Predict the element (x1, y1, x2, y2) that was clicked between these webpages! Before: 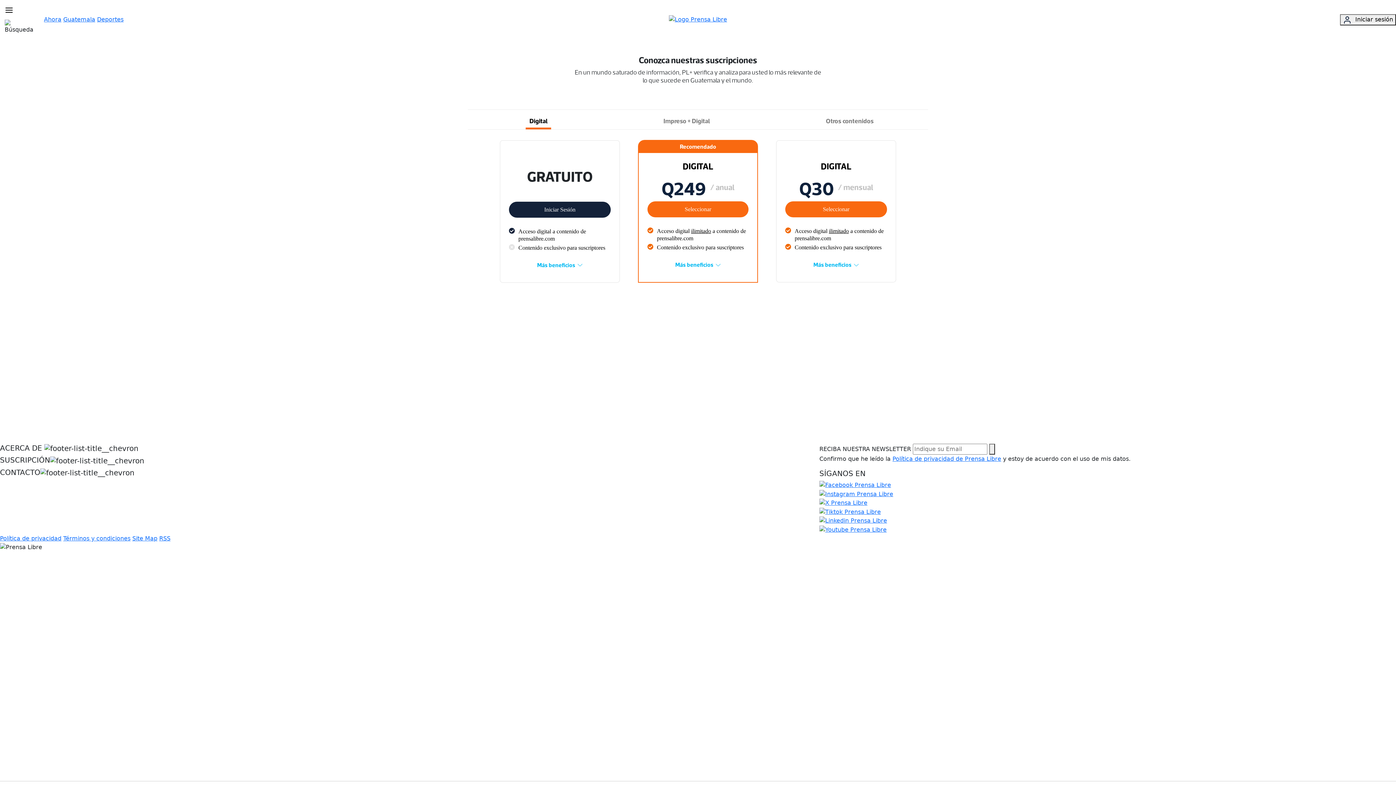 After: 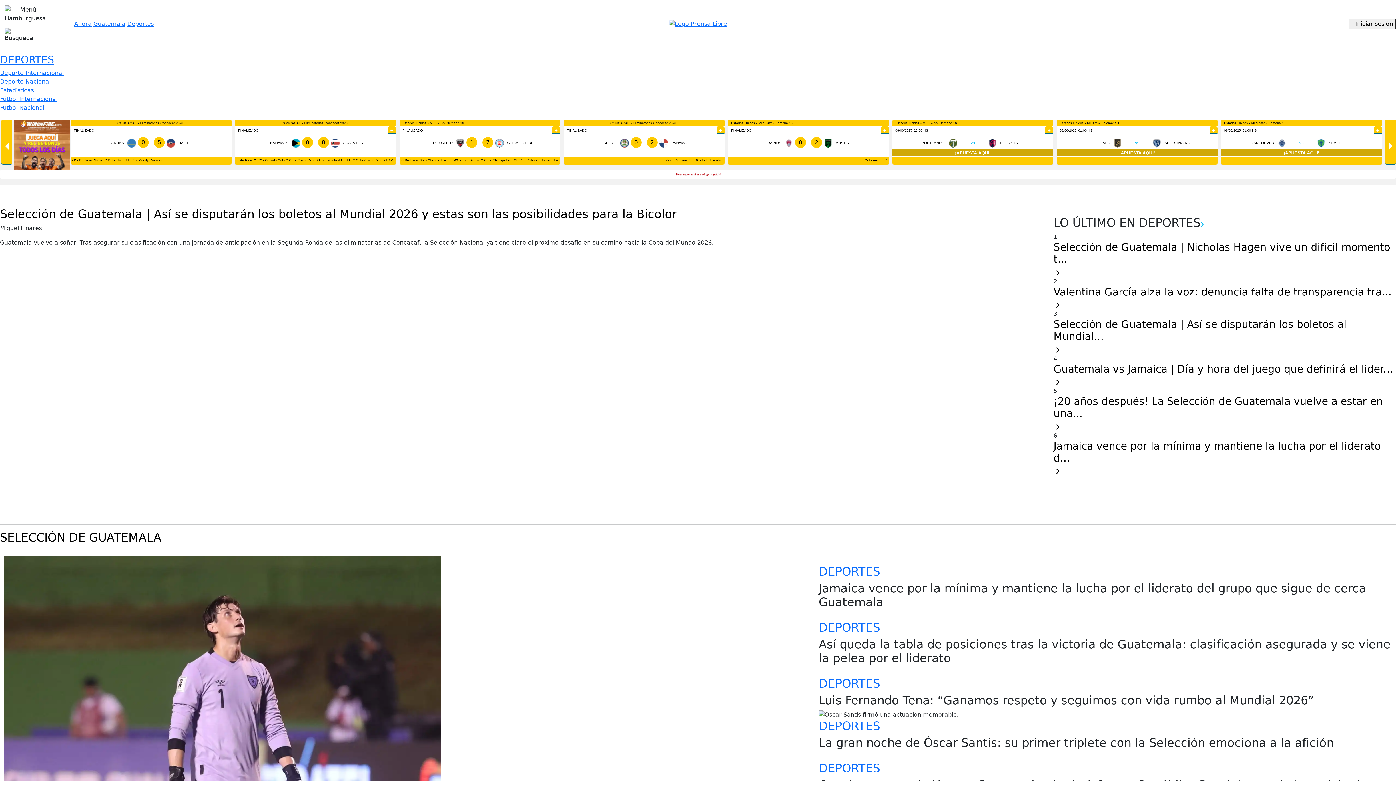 Action: label: Deportes bbox: (97, 16, 123, 23)